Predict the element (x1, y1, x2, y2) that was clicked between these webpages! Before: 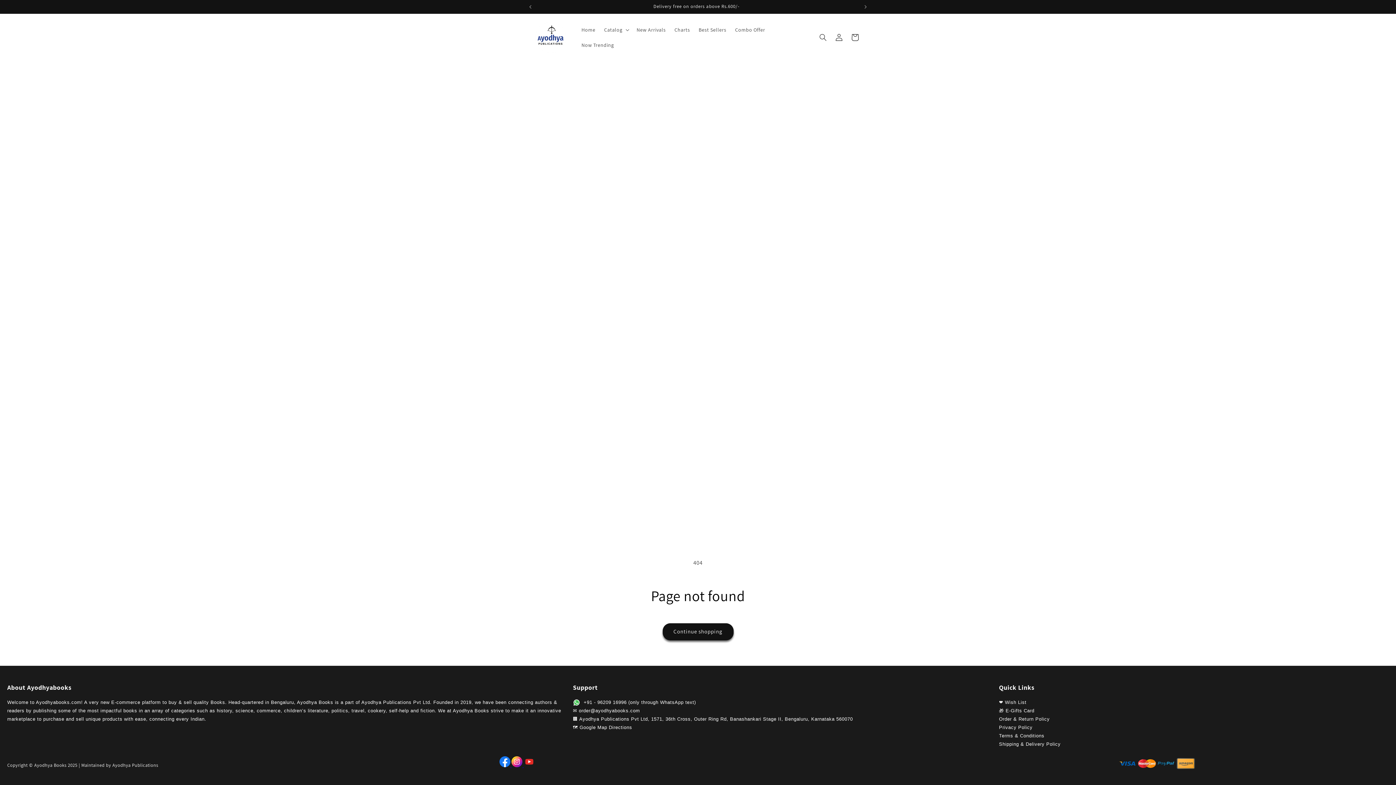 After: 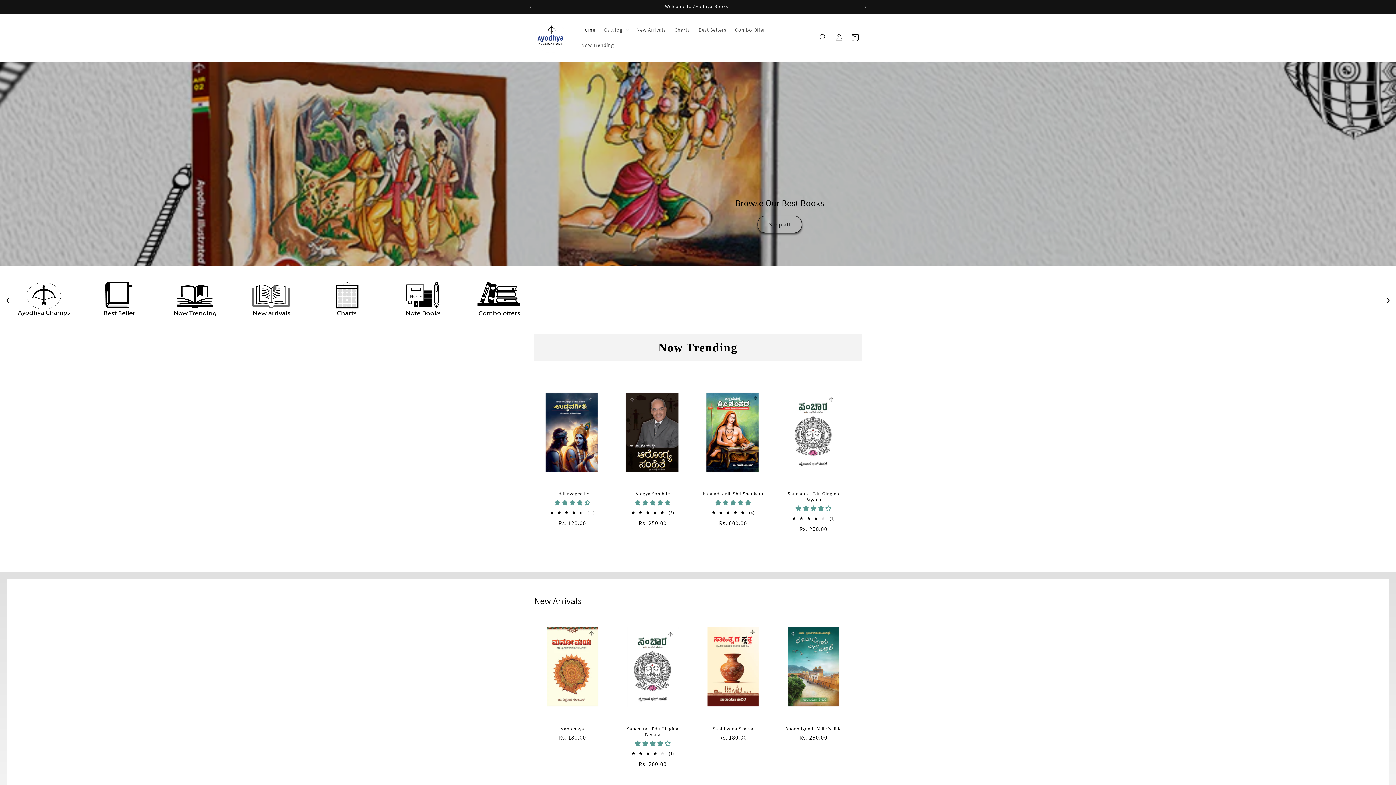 Action: bbox: (531, 18, 570, 56)